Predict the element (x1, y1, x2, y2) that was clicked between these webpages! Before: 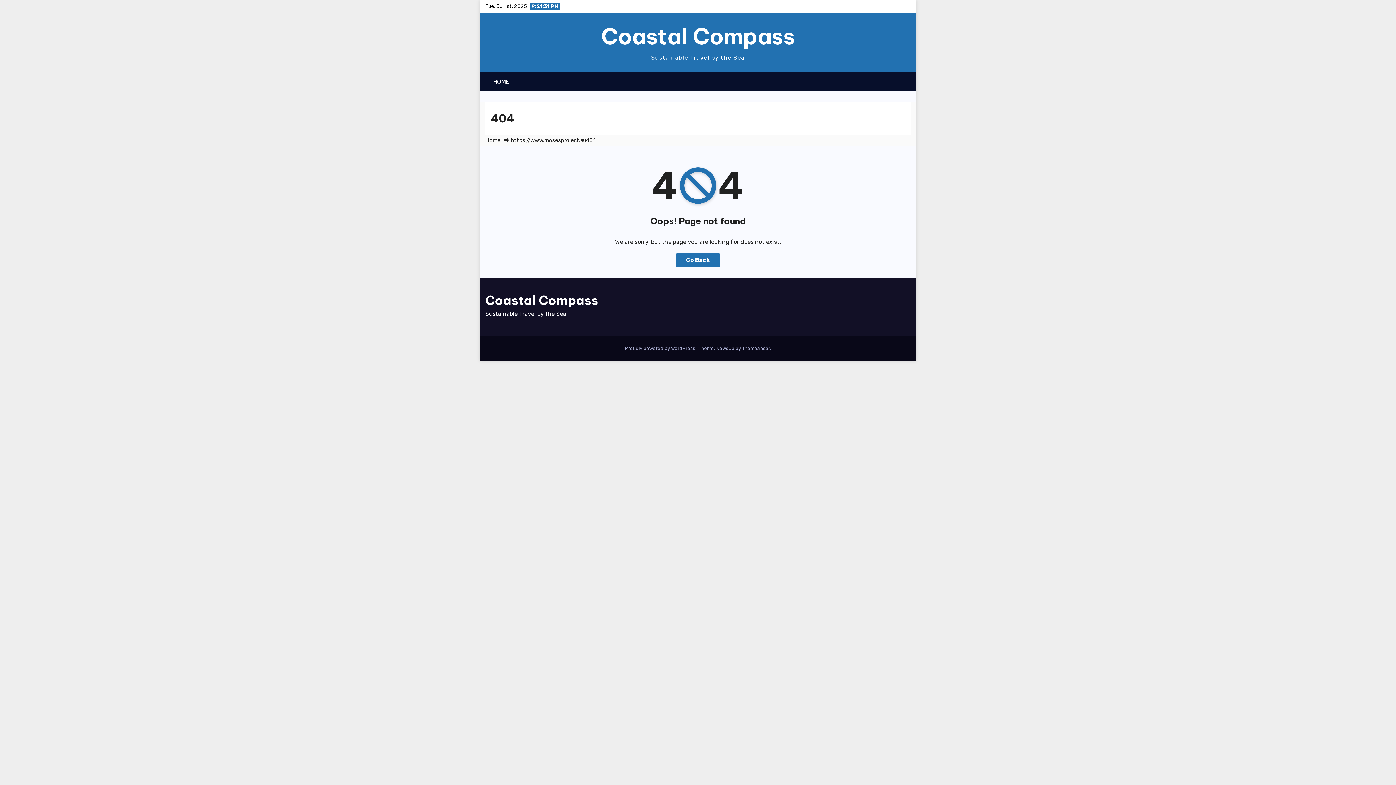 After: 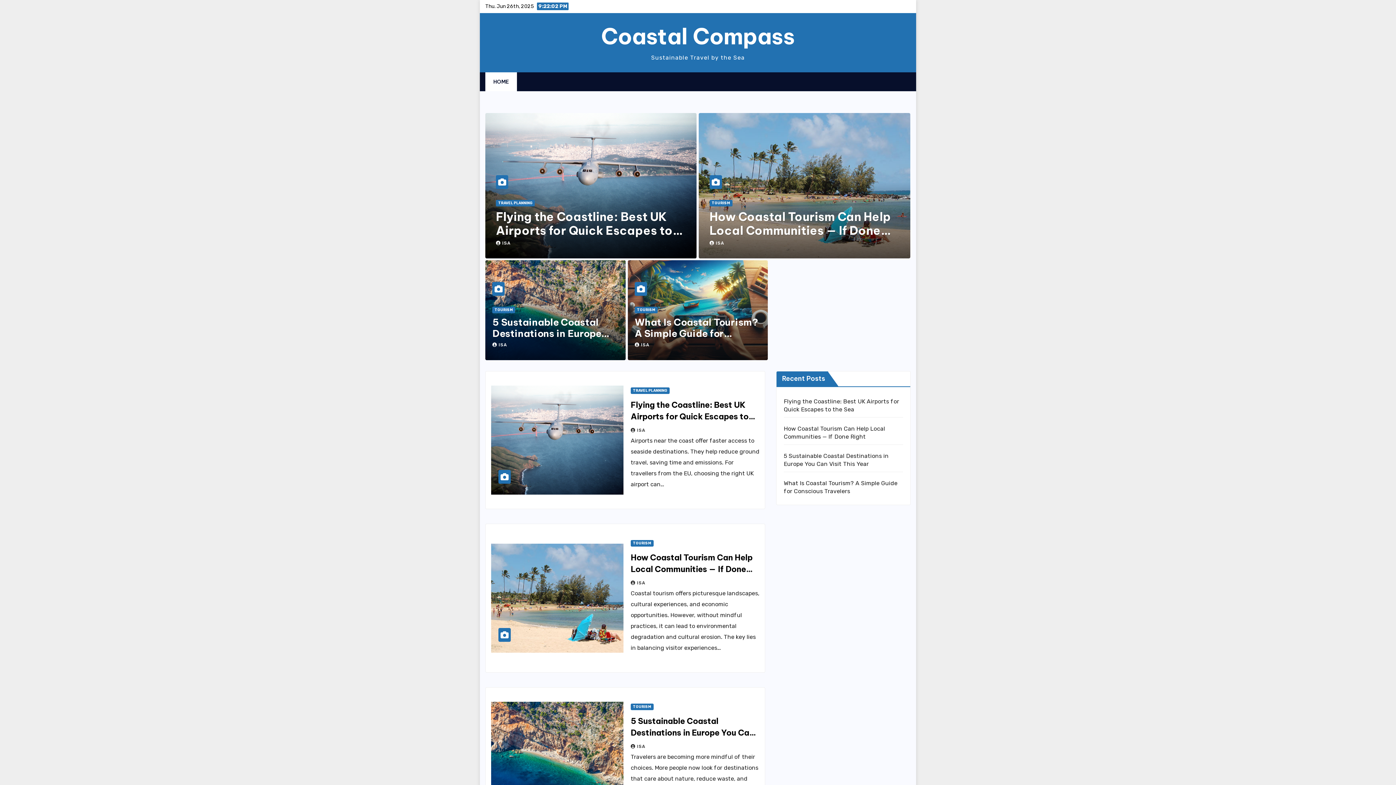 Action: bbox: (485, 72, 517, 91) label: HOME